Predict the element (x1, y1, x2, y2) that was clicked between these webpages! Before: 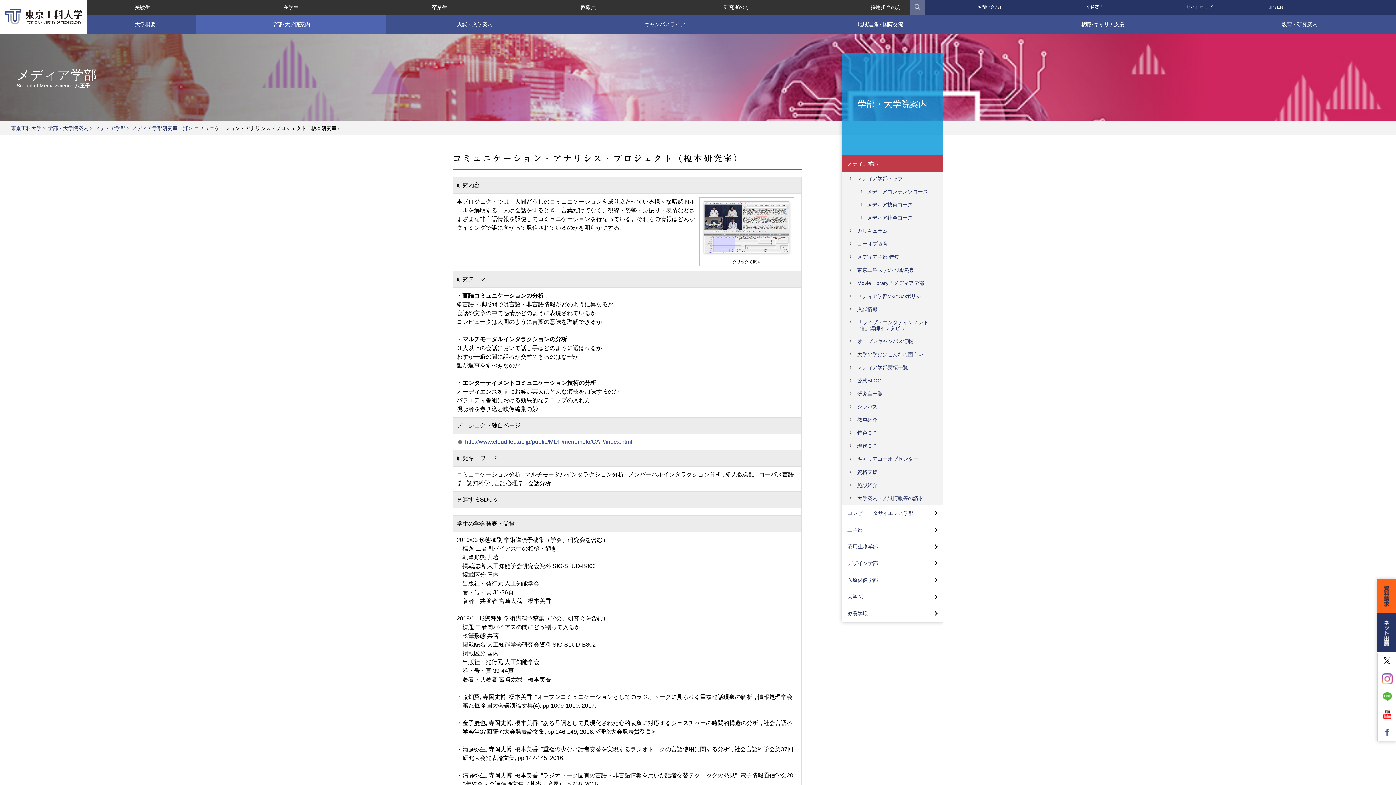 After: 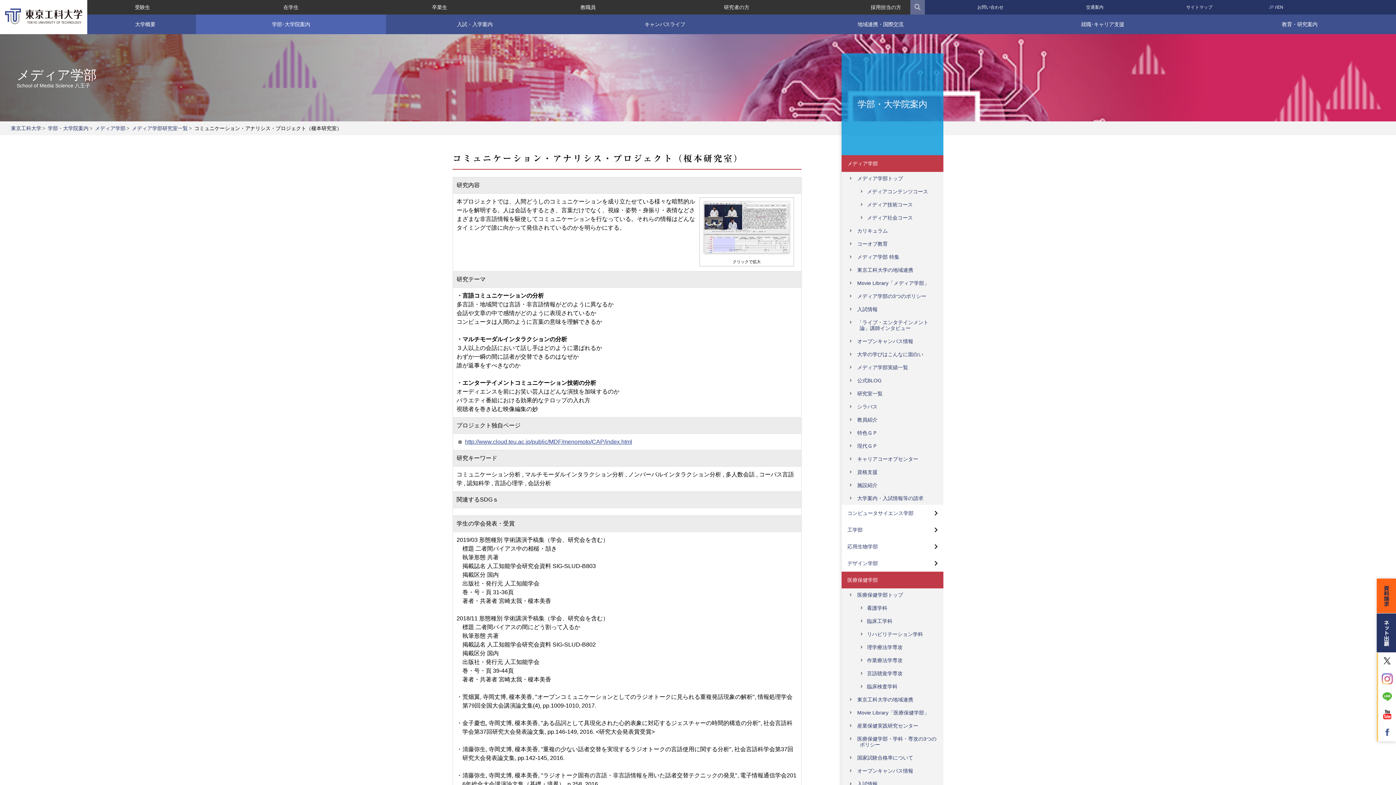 Action: label: 医療保健学部 bbox: (841, 572, 943, 588)